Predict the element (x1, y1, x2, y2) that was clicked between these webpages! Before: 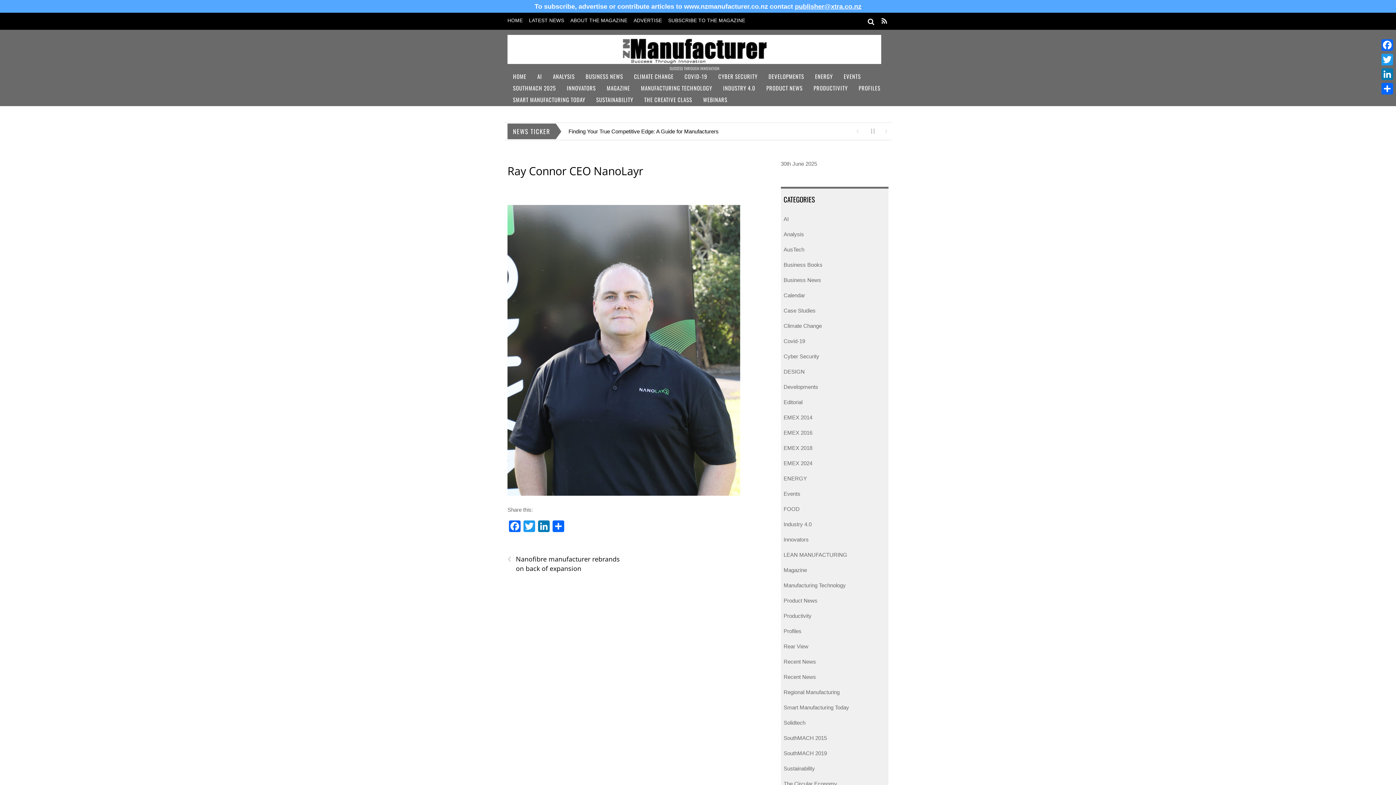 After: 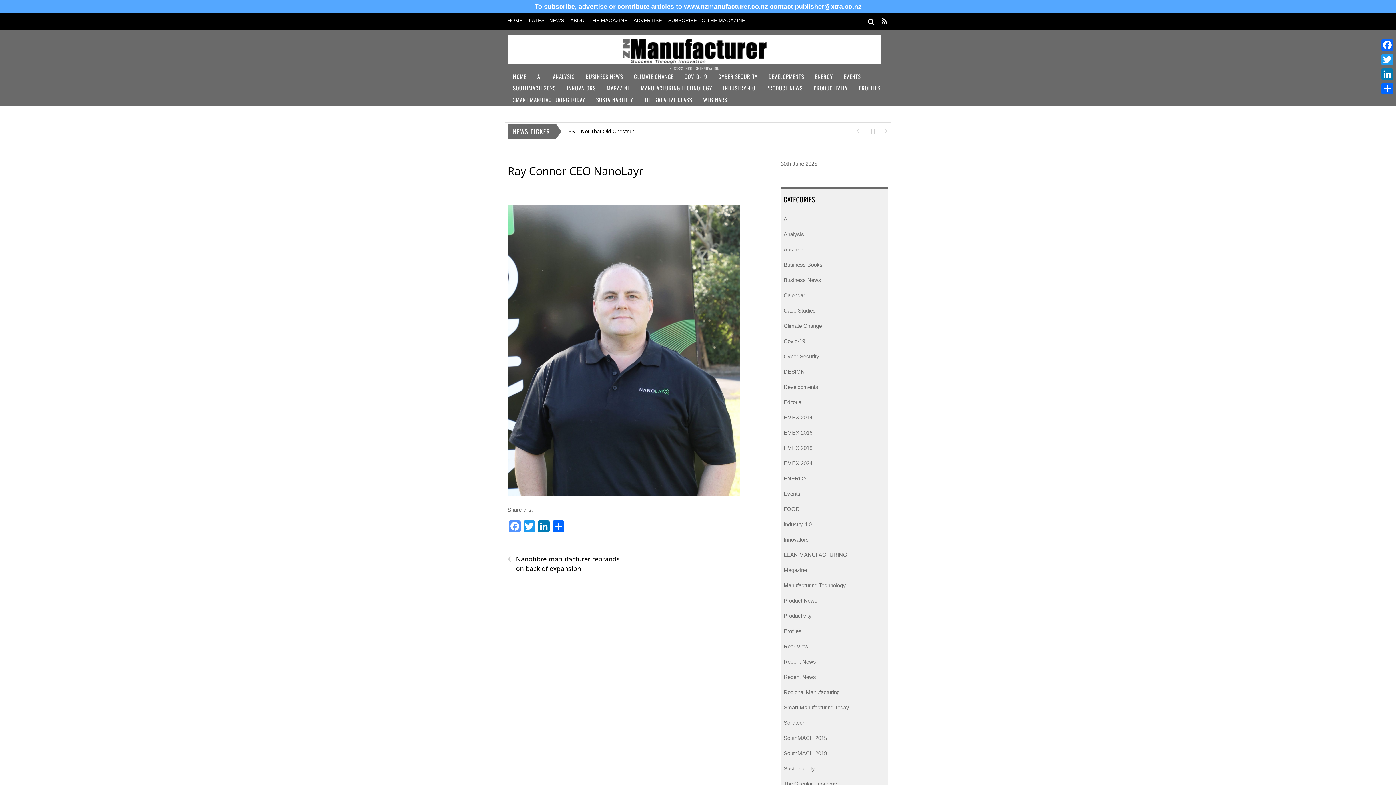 Action: bbox: (507, 520, 522, 534) label: Facebook